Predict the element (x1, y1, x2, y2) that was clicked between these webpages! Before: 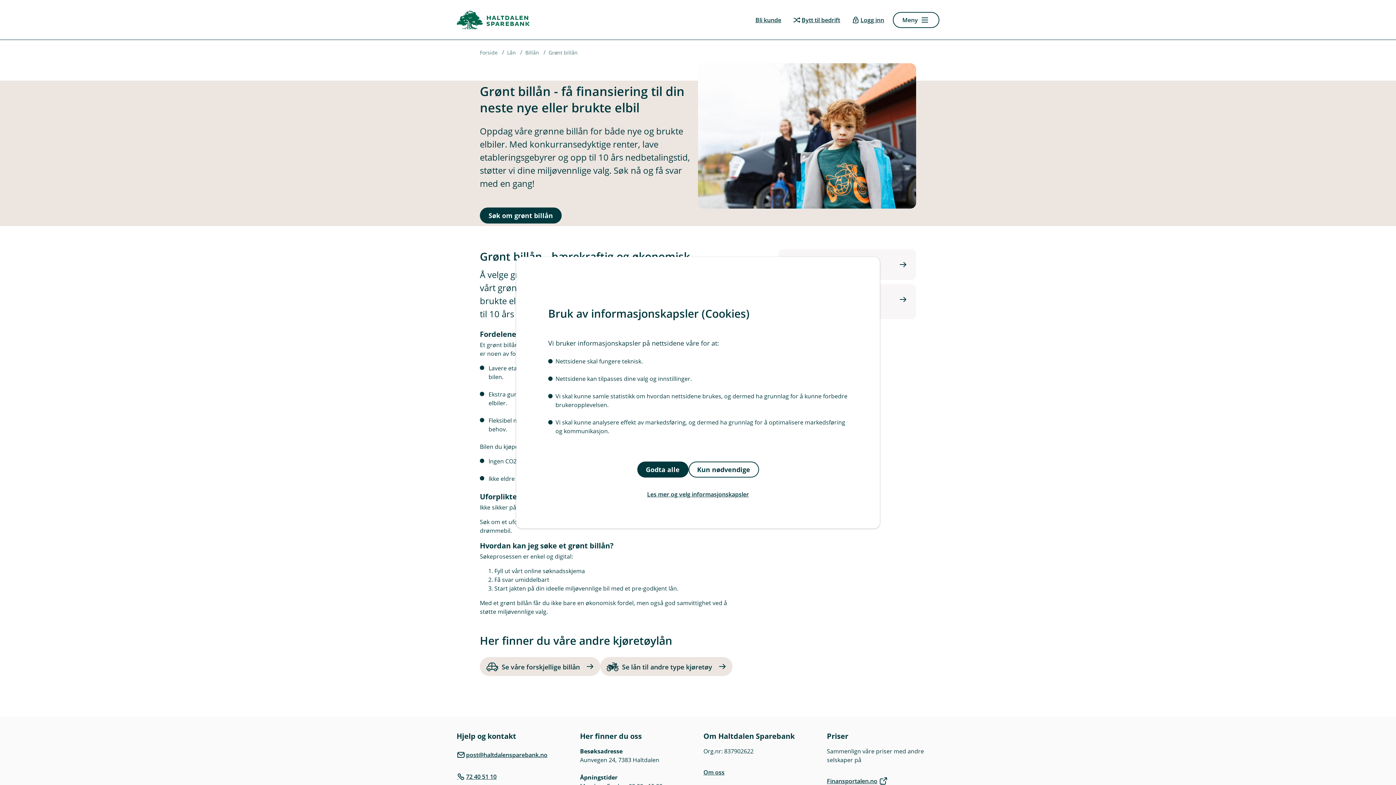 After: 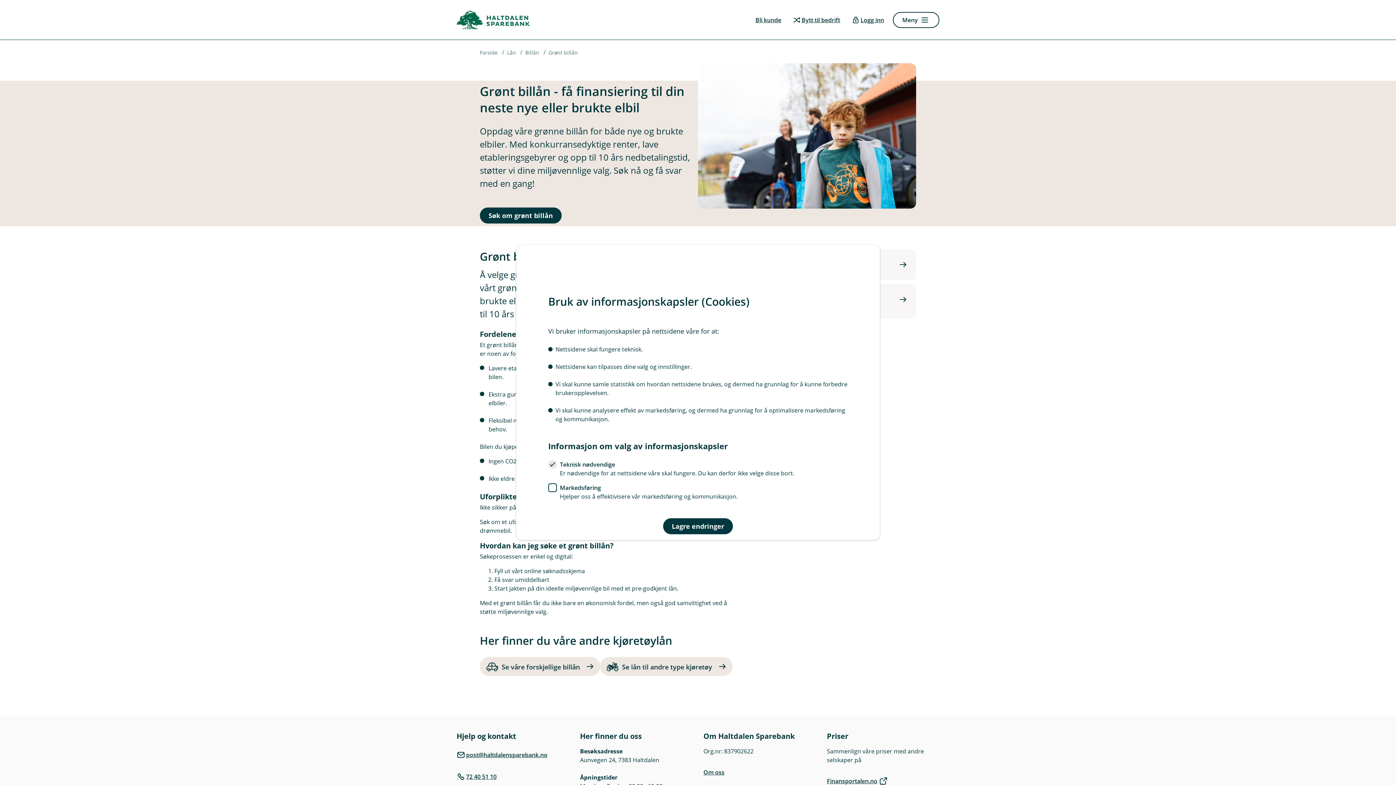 Action: label: Les mer og velg informasjonskapsler bbox: (548, 486, 848, 502)